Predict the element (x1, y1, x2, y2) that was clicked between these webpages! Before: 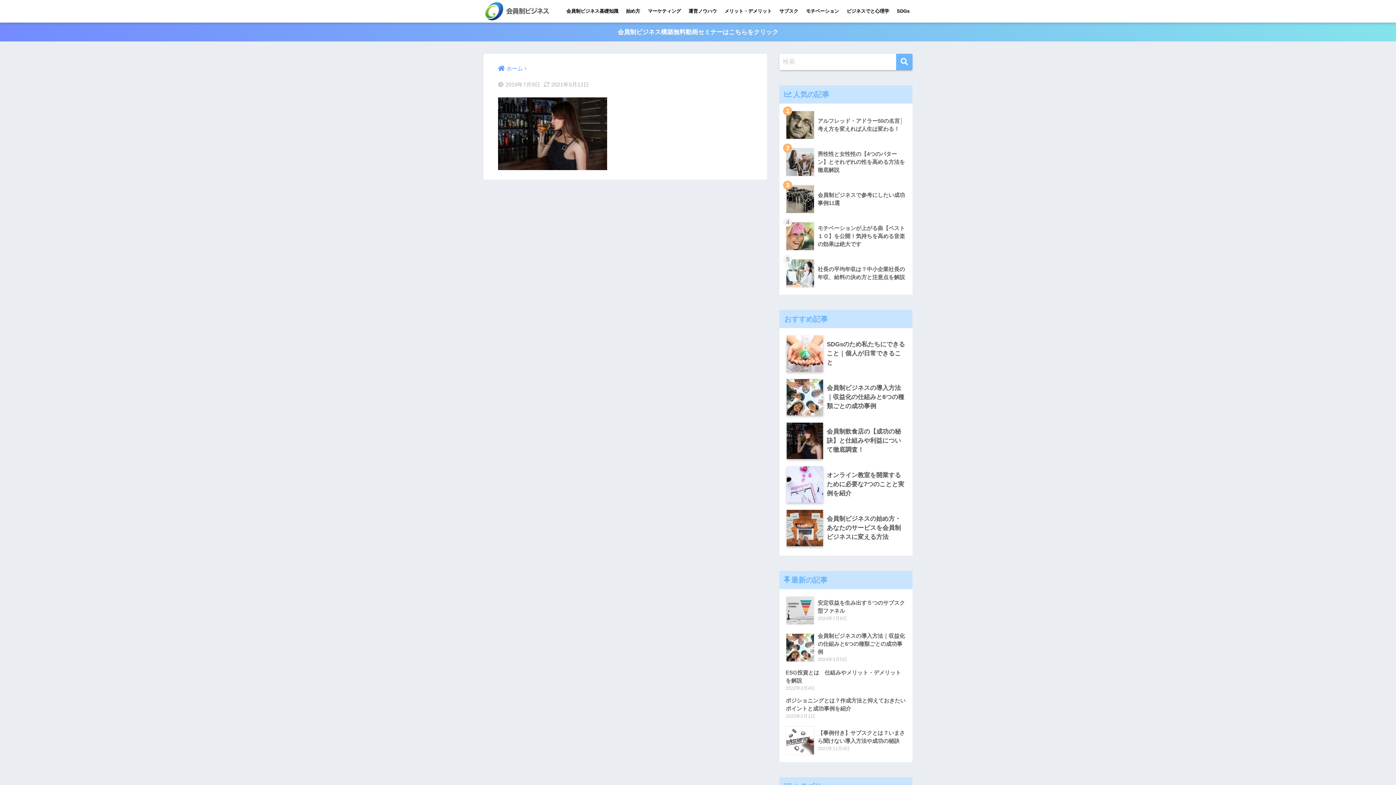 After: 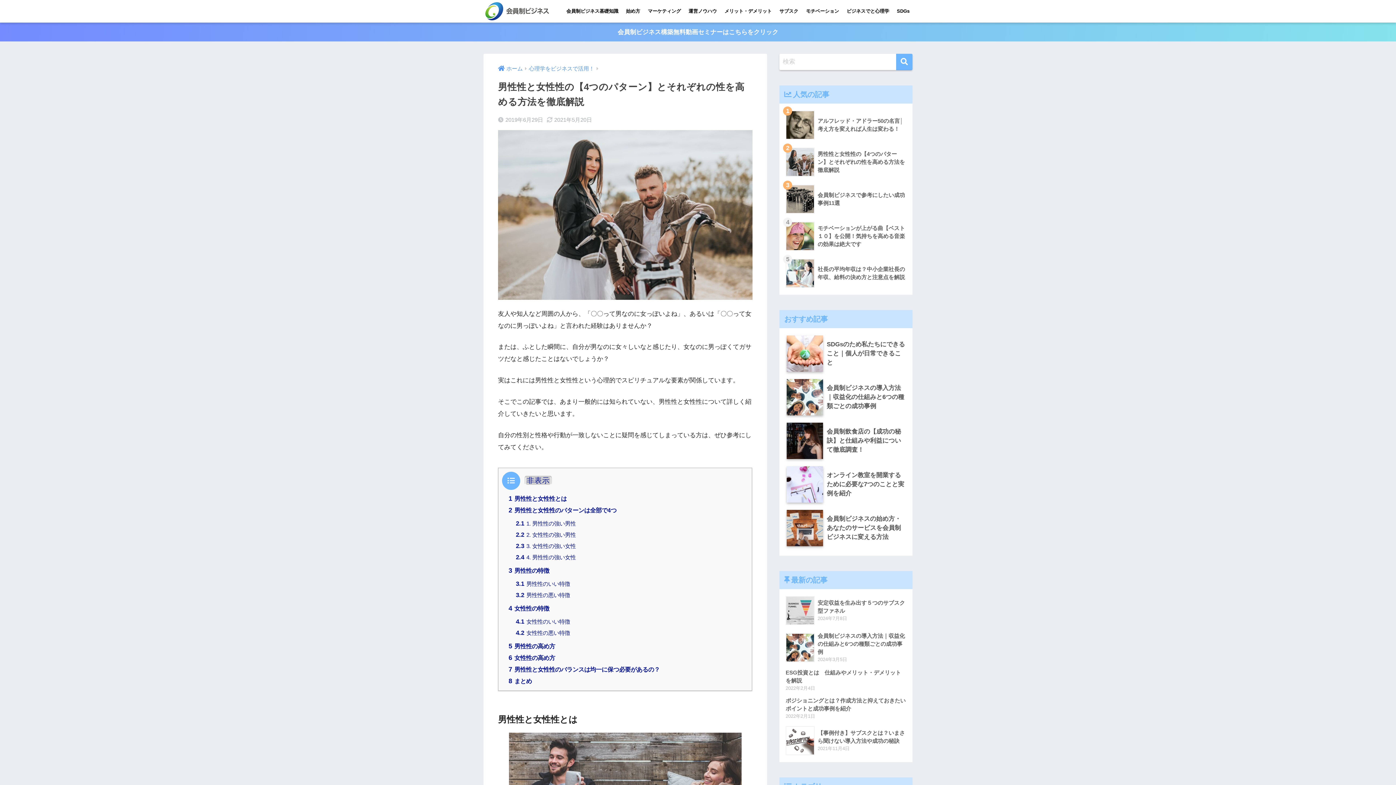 Action: label: 	男性性と女性性の【4つのパターン】とそれぞれの性を高める方法を徹底解説 bbox: (783, 143, 908, 180)